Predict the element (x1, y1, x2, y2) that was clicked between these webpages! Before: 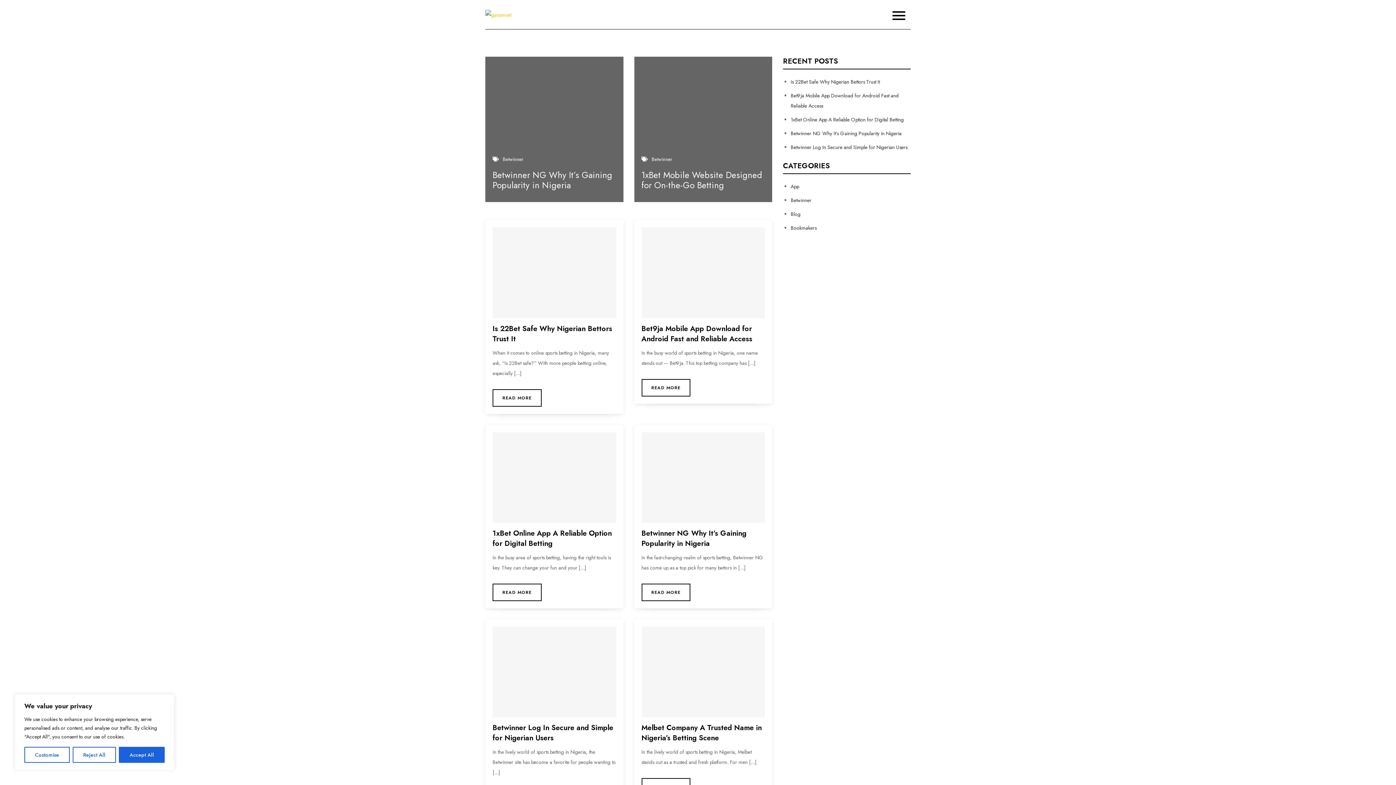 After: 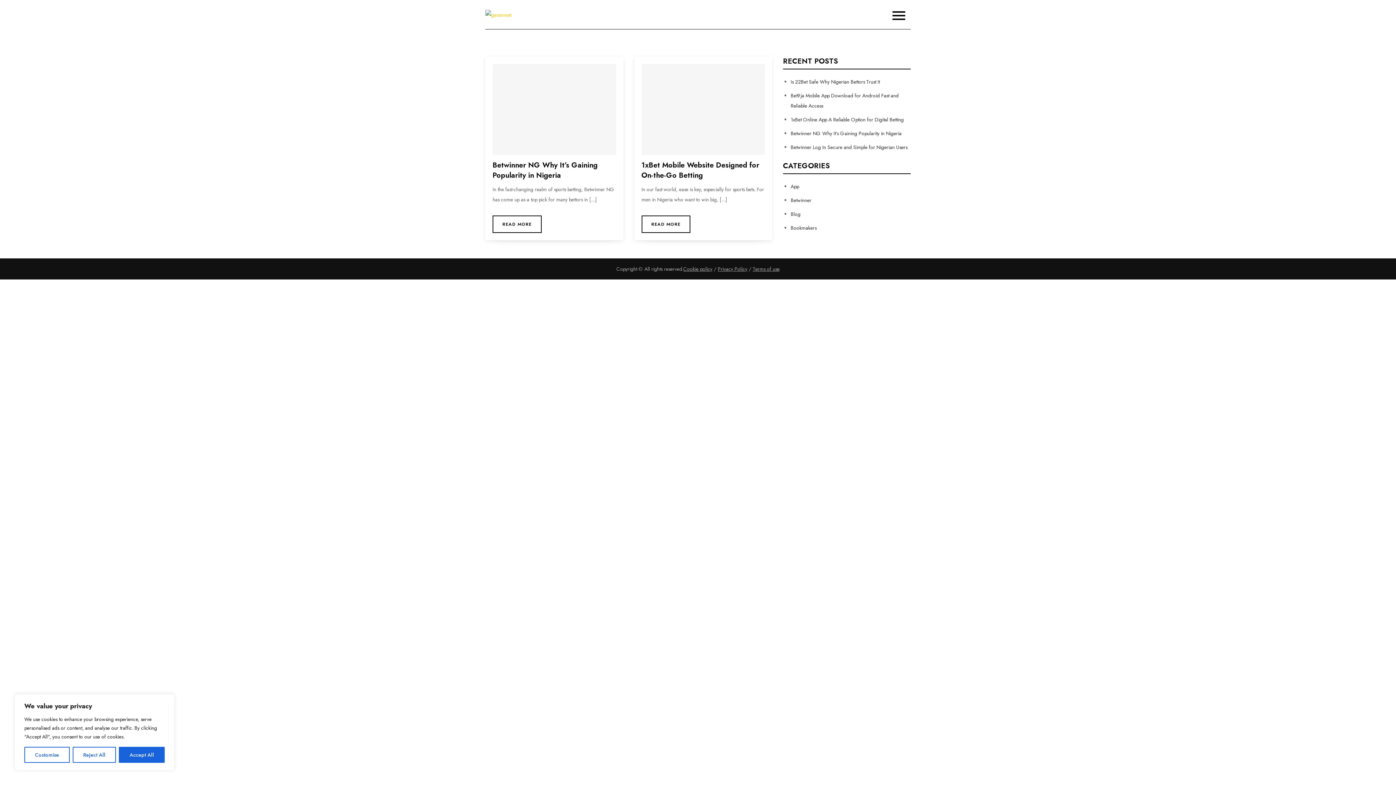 Action: label: Betwinner bbox: (651, 155, 672, 162)